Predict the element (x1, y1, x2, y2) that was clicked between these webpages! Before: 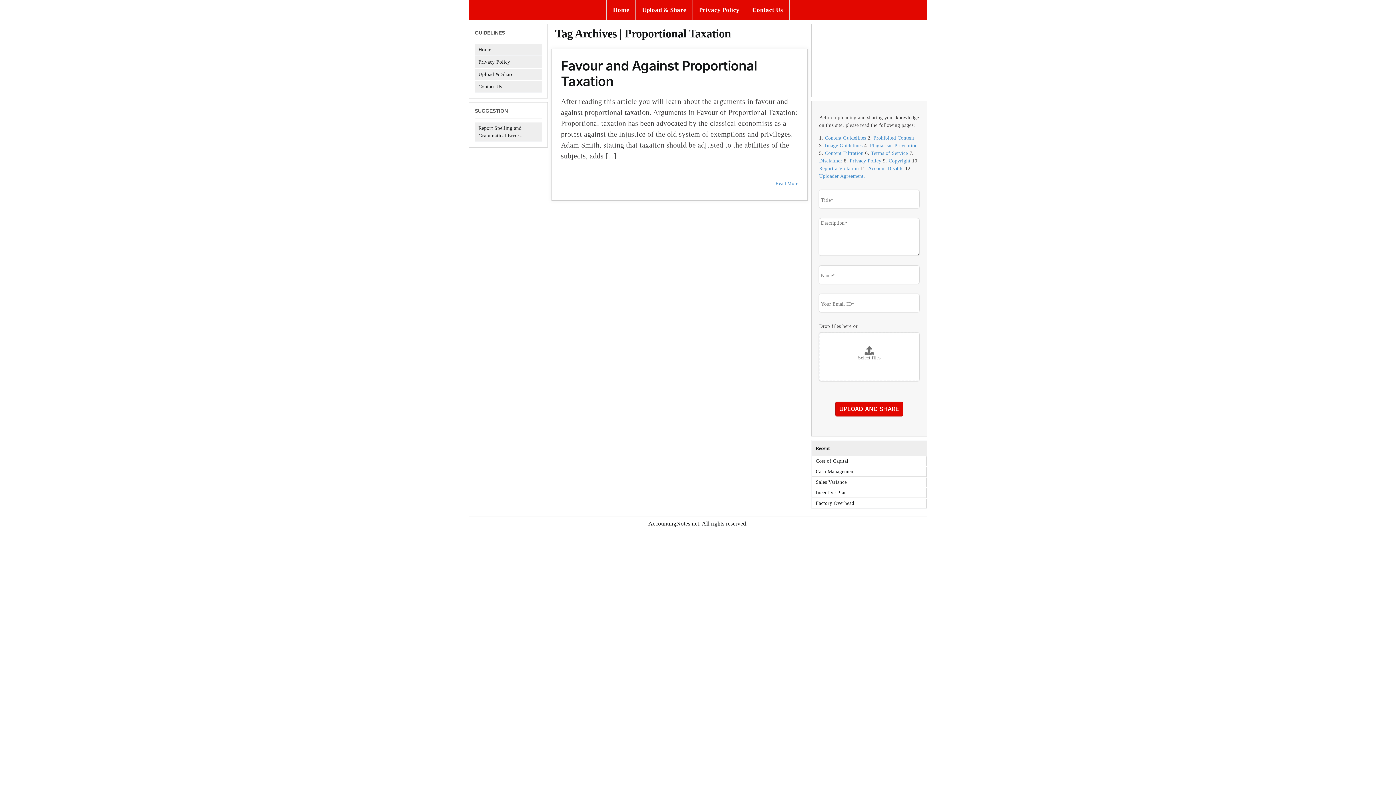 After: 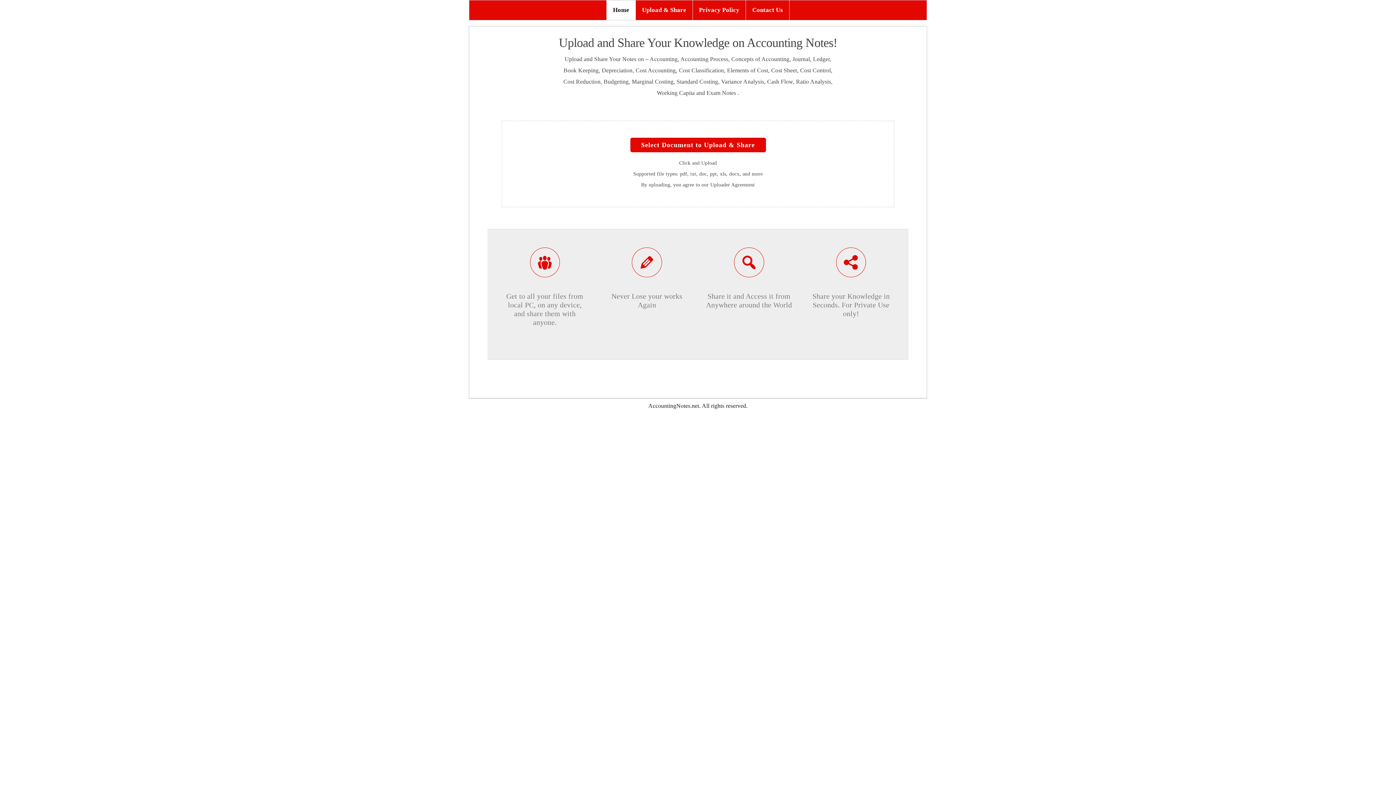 Action: bbox: (811, 25, 927, 30)